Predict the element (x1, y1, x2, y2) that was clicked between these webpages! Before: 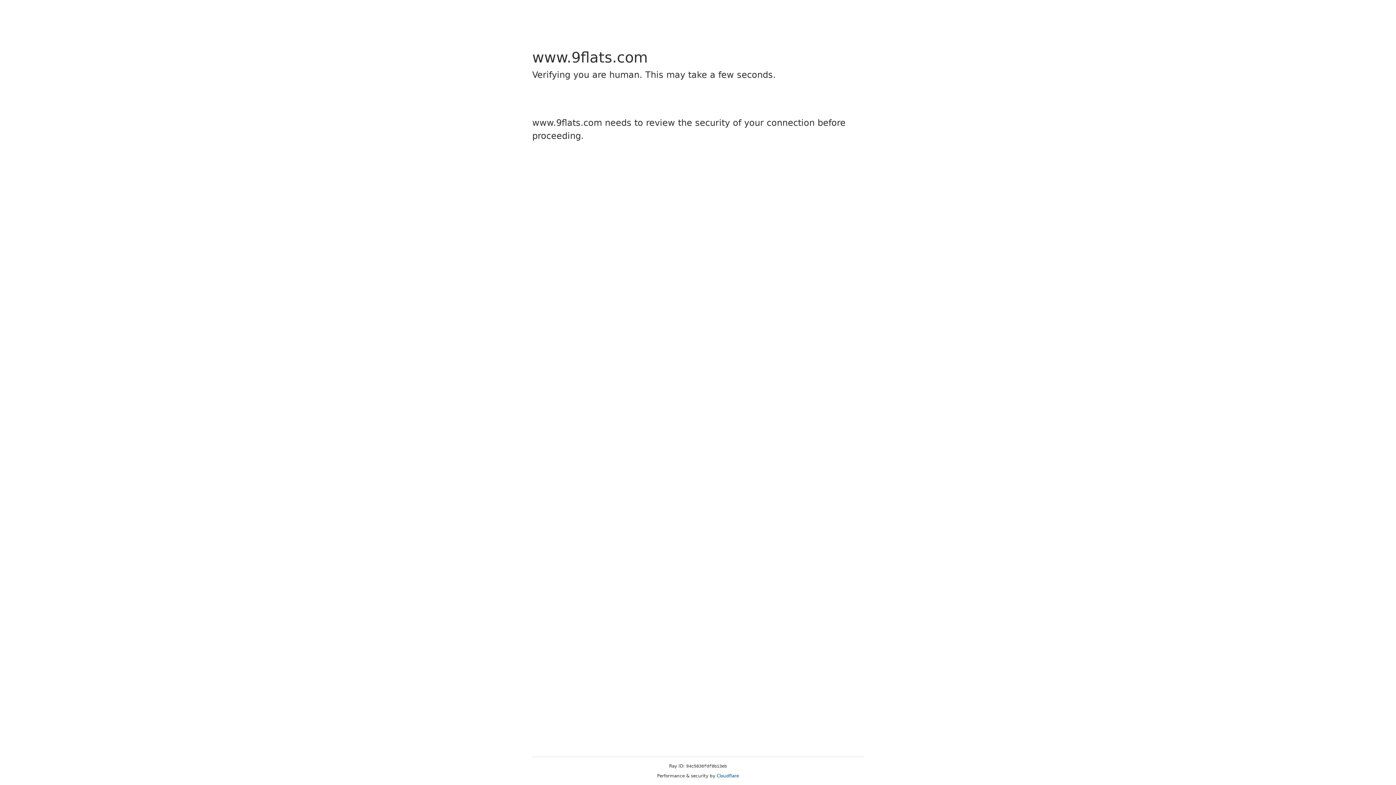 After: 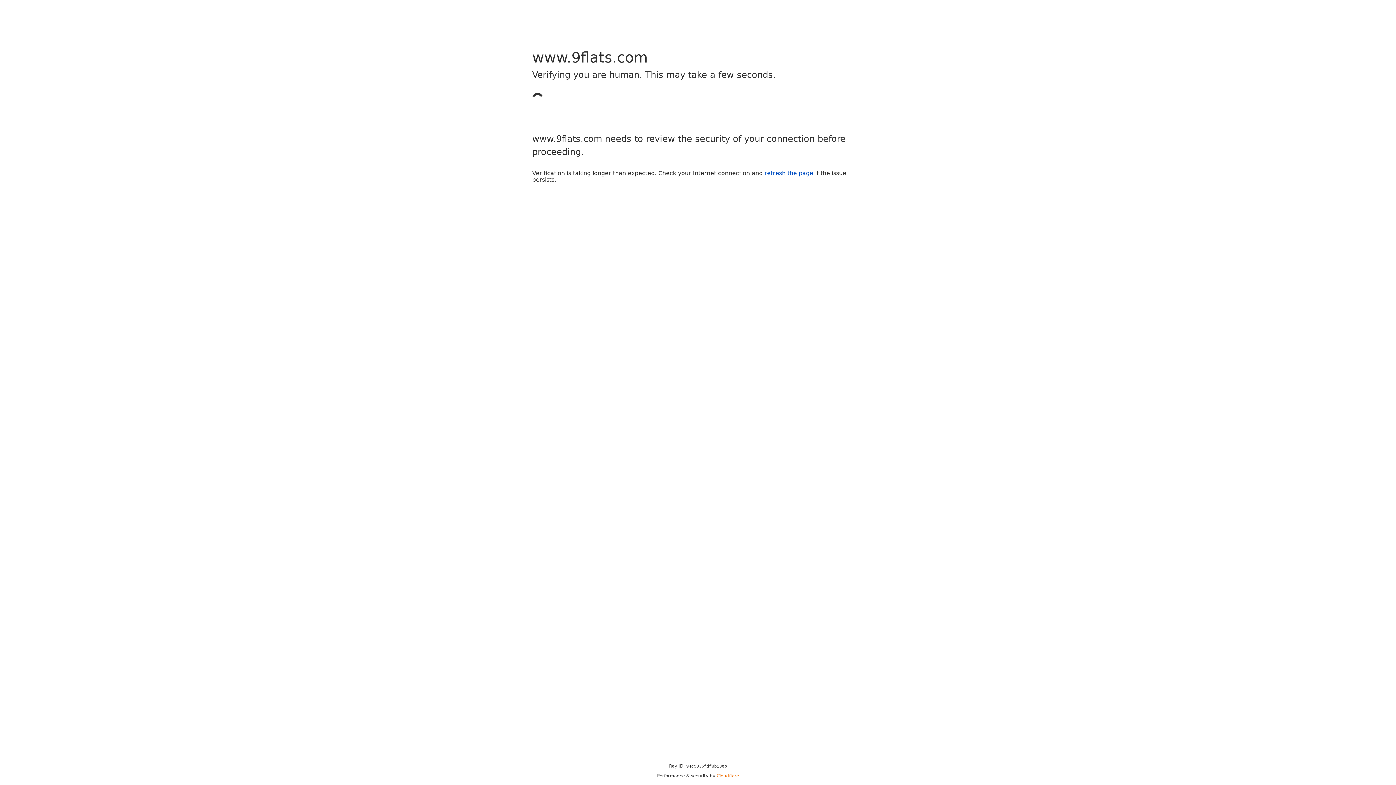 Action: bbox: (716, 773, 739, 778) label: Cloudflare